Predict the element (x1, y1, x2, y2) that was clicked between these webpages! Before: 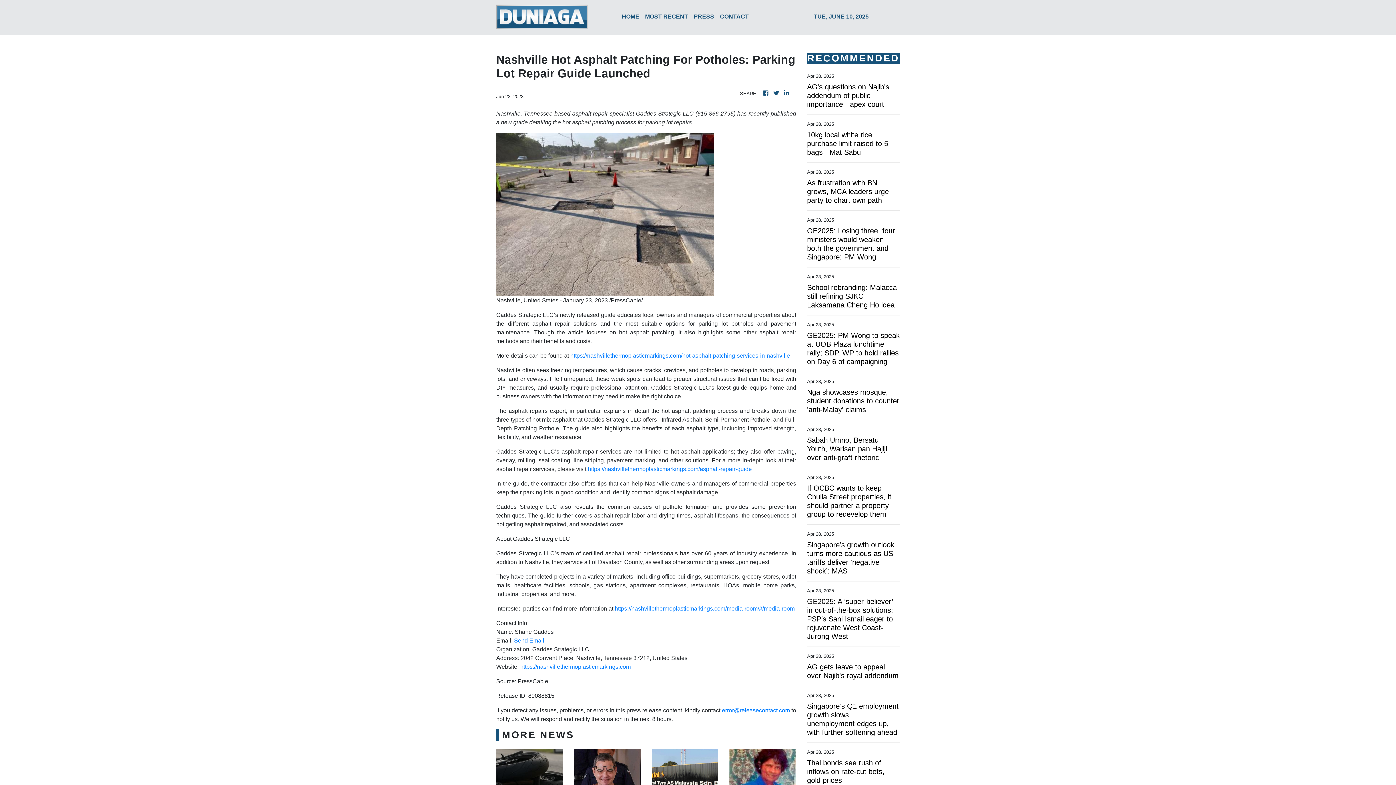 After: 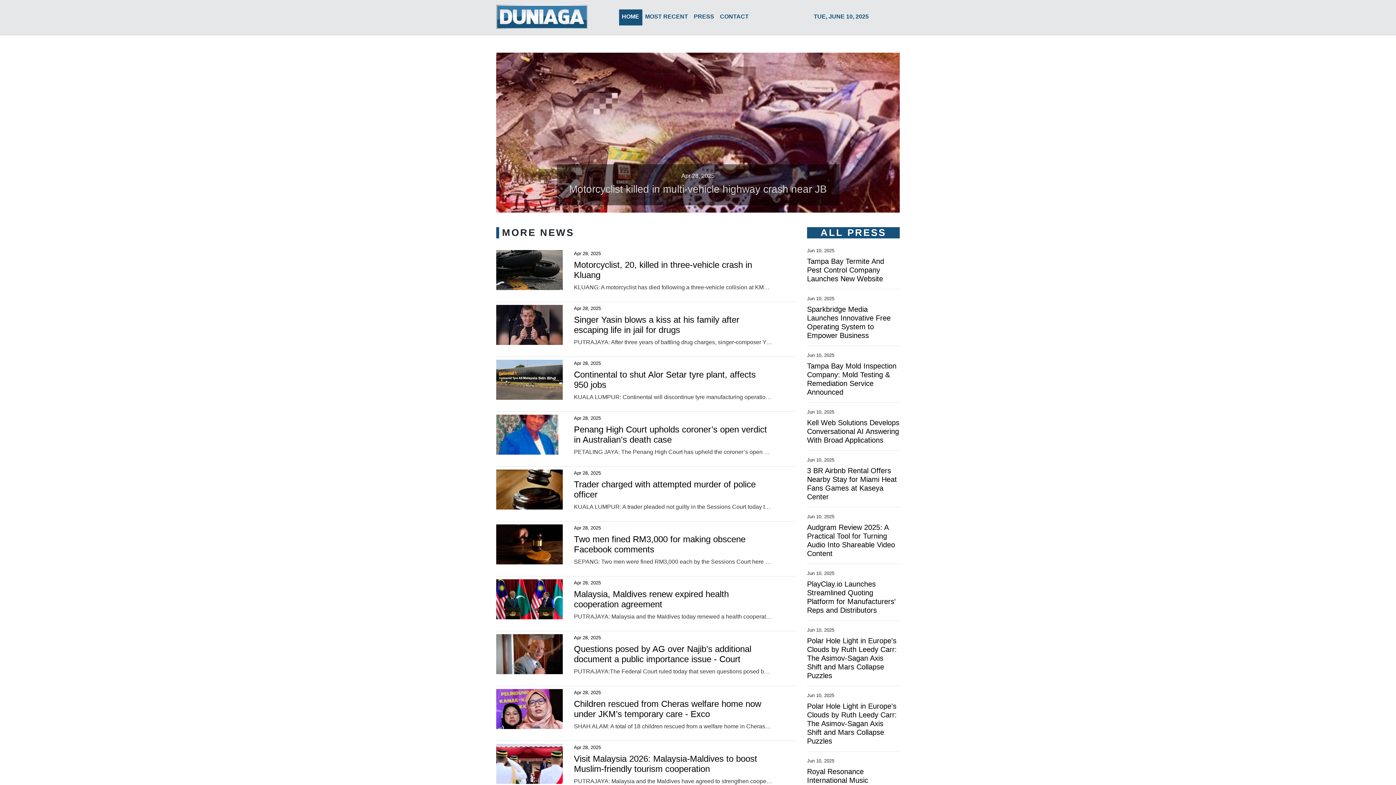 Action: bbox: (496, 2, 588, 32)